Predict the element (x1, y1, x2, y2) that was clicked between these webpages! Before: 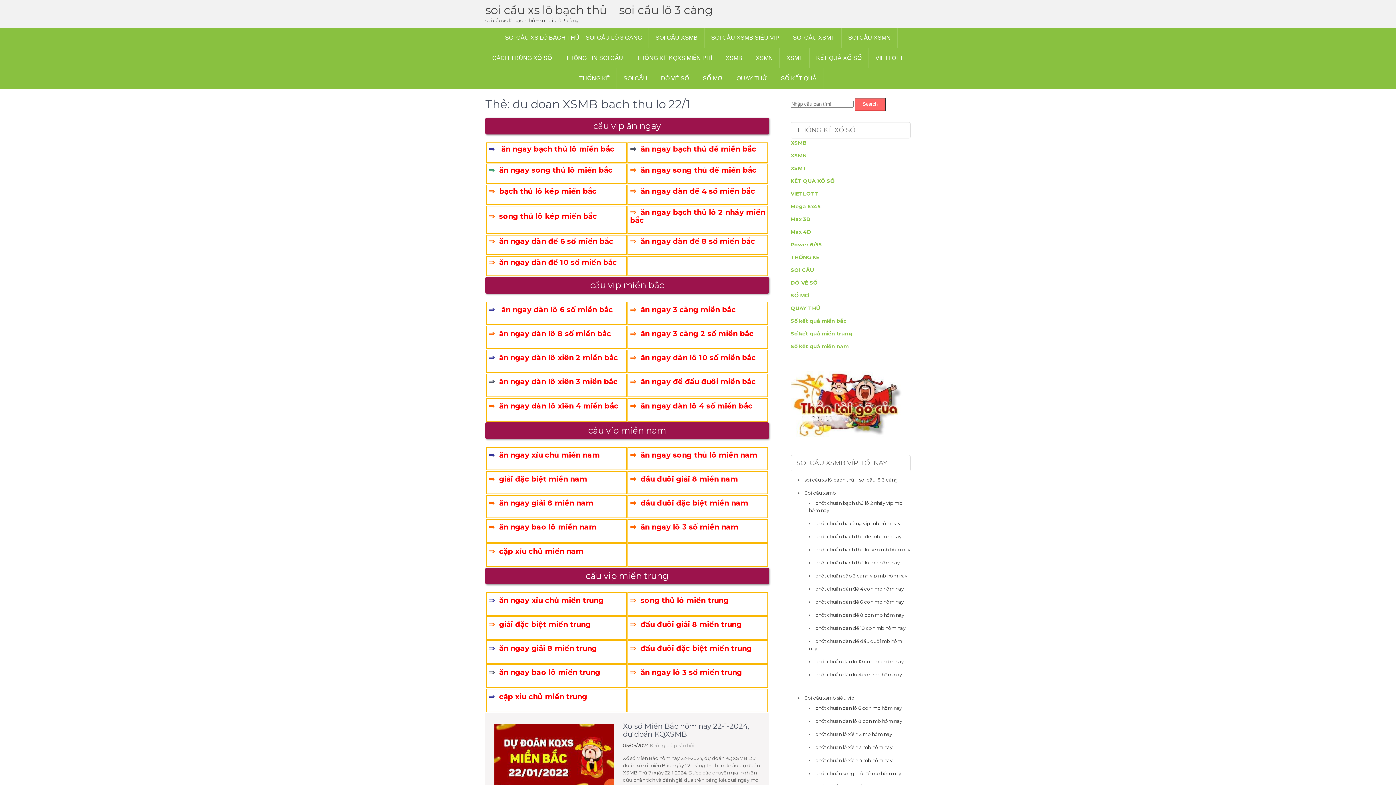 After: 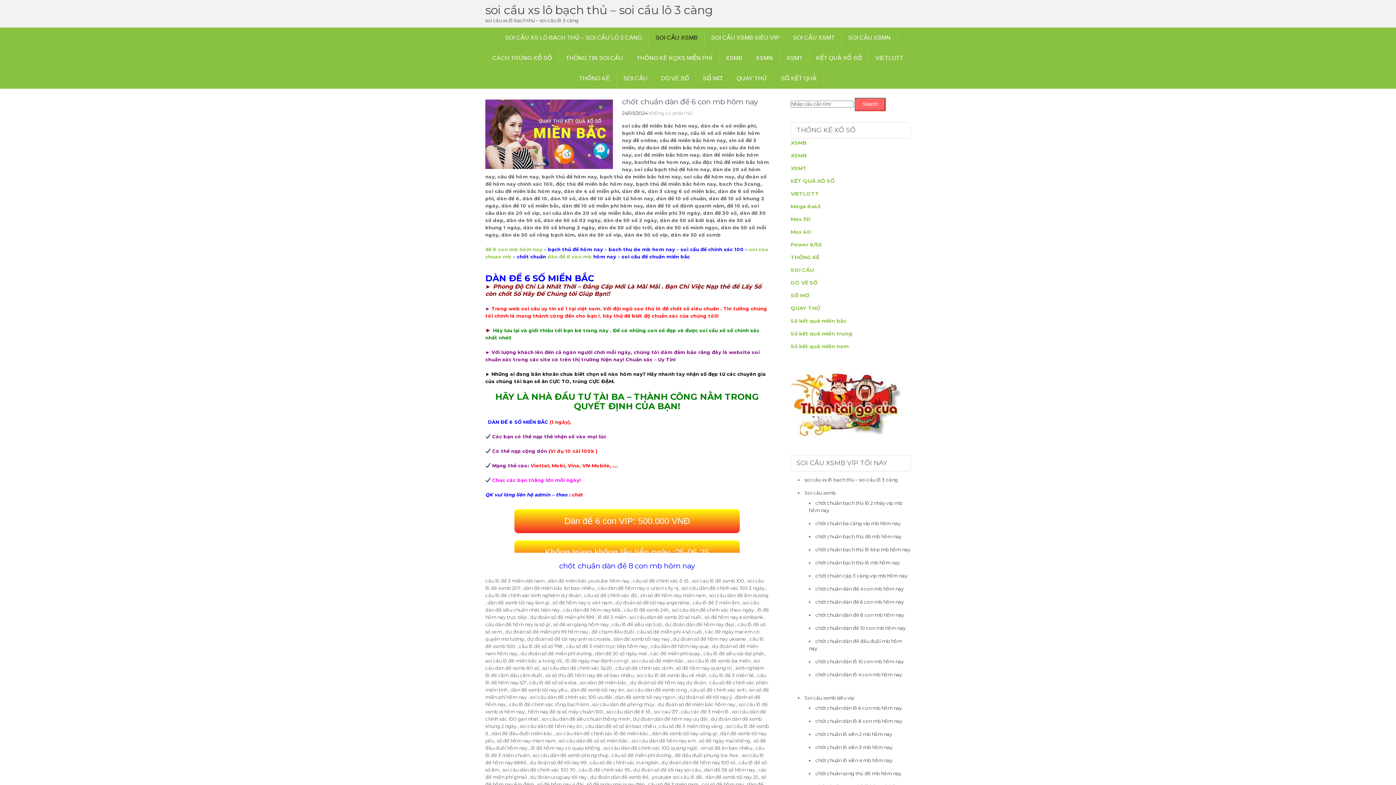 Action: bbox: (499, 237, 613, 245) label: ăn ngay dàn đề 6 số miền bắc